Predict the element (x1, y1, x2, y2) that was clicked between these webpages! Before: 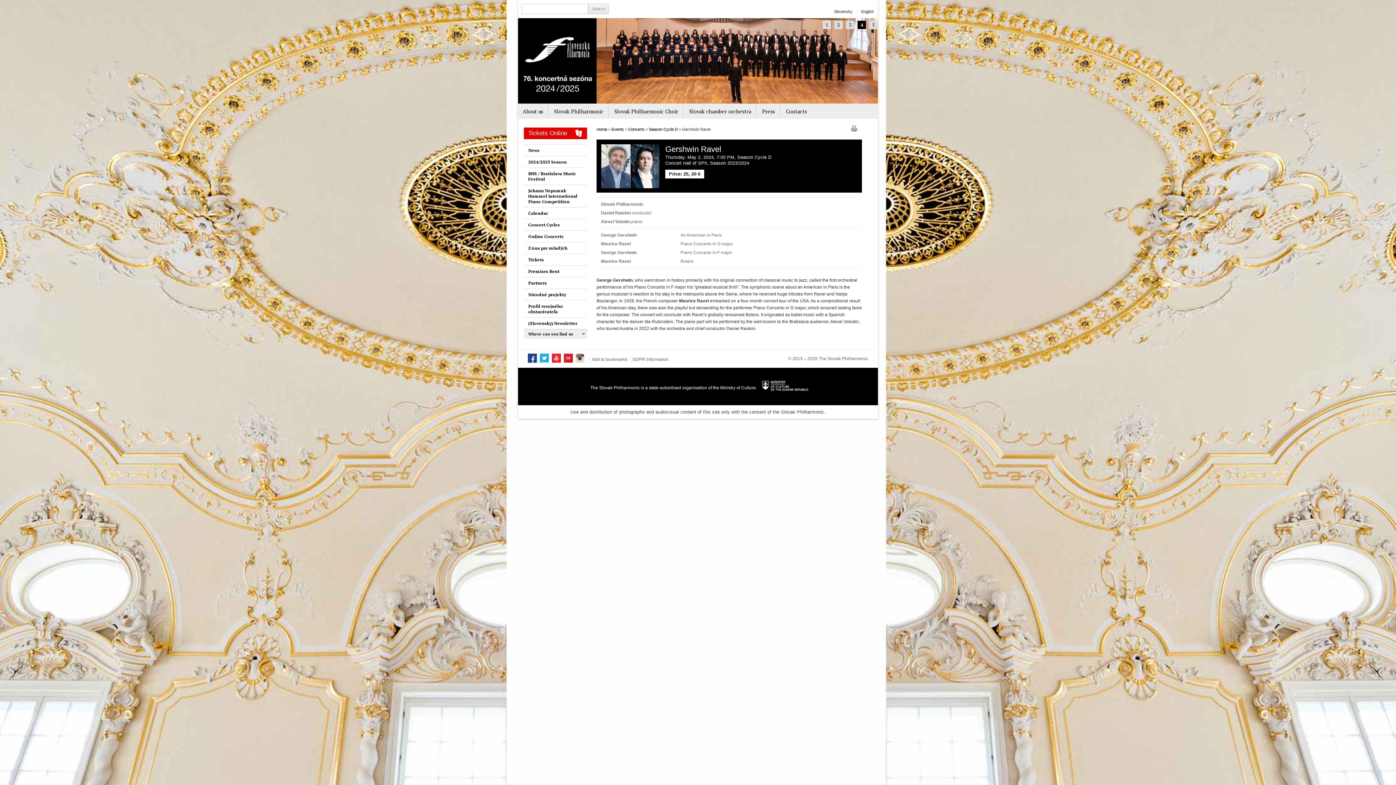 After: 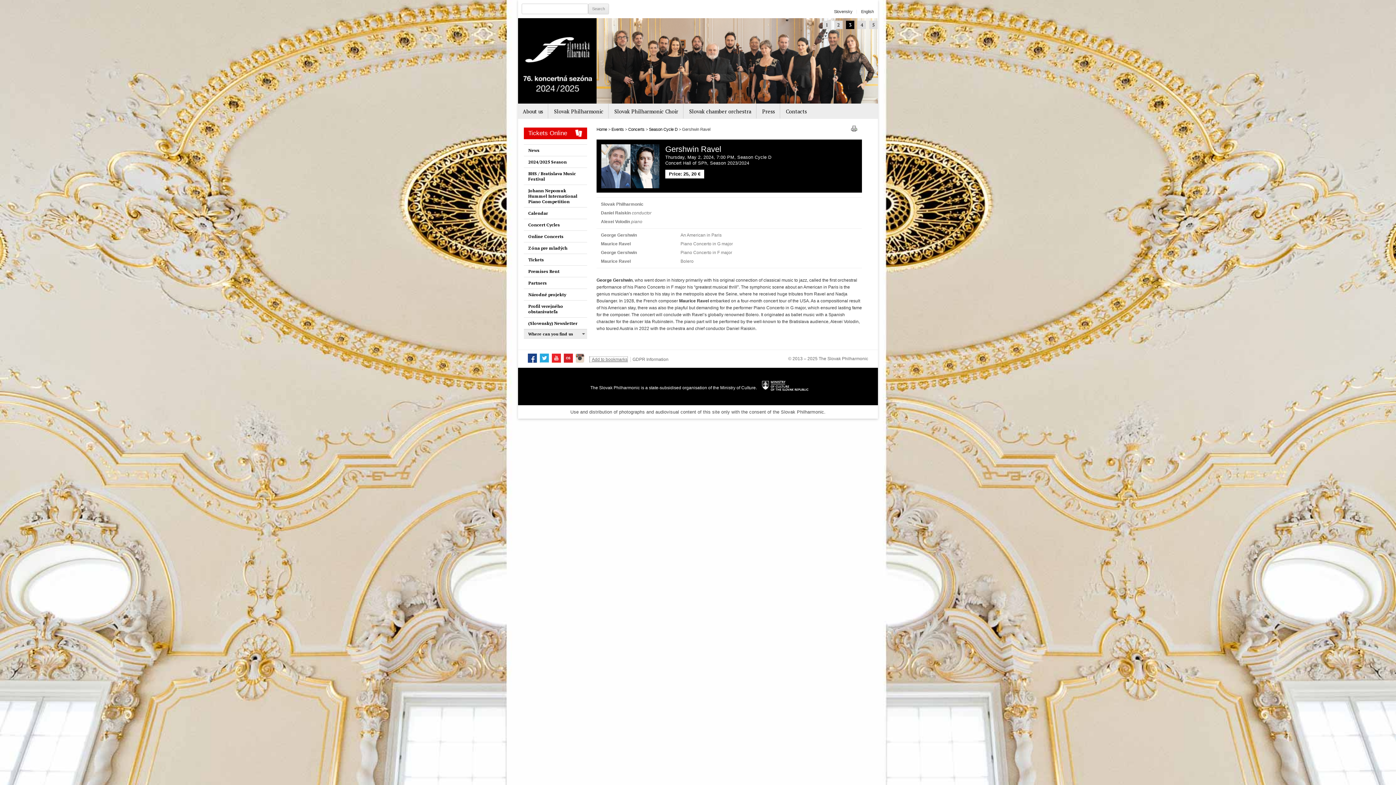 Action: label: Add to bookmarks bbox: (589, 357, 627, 362)